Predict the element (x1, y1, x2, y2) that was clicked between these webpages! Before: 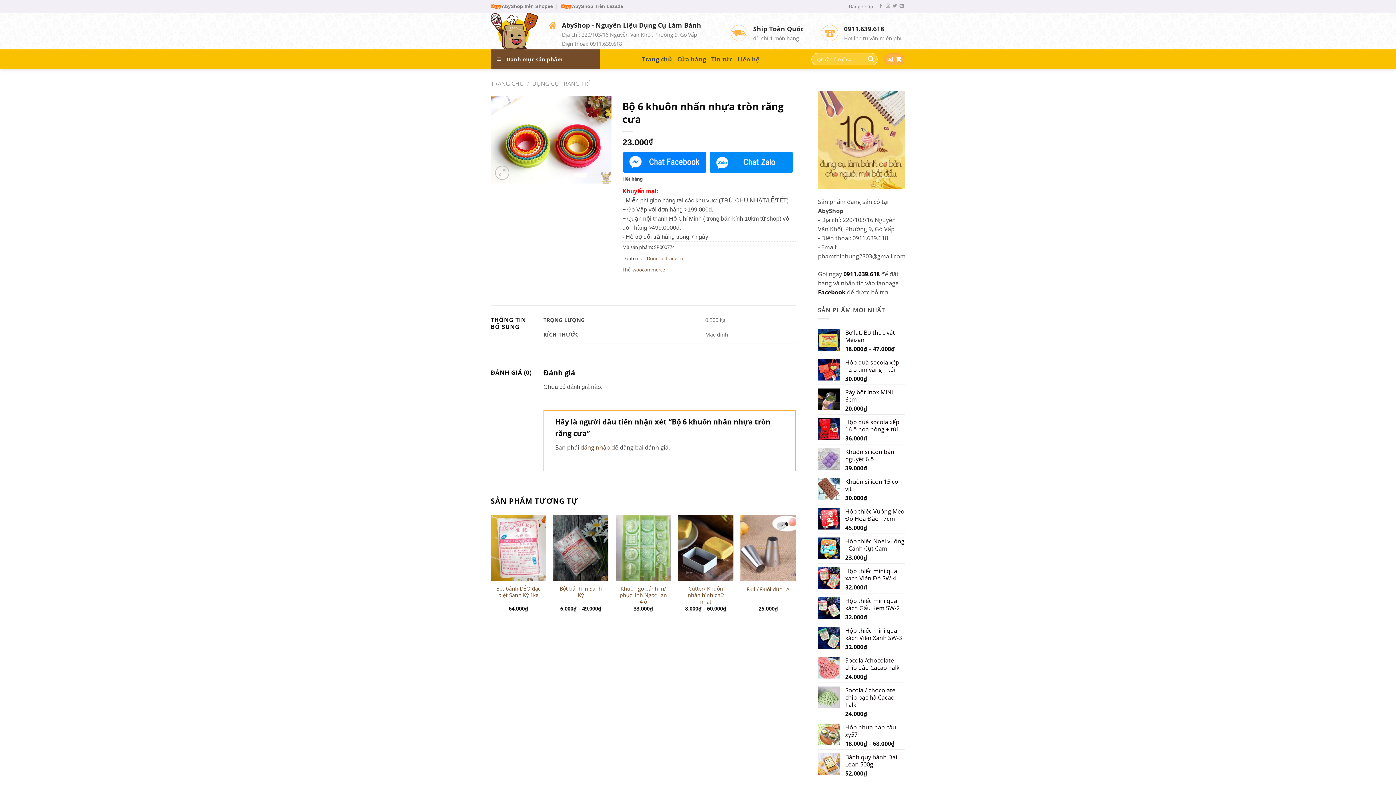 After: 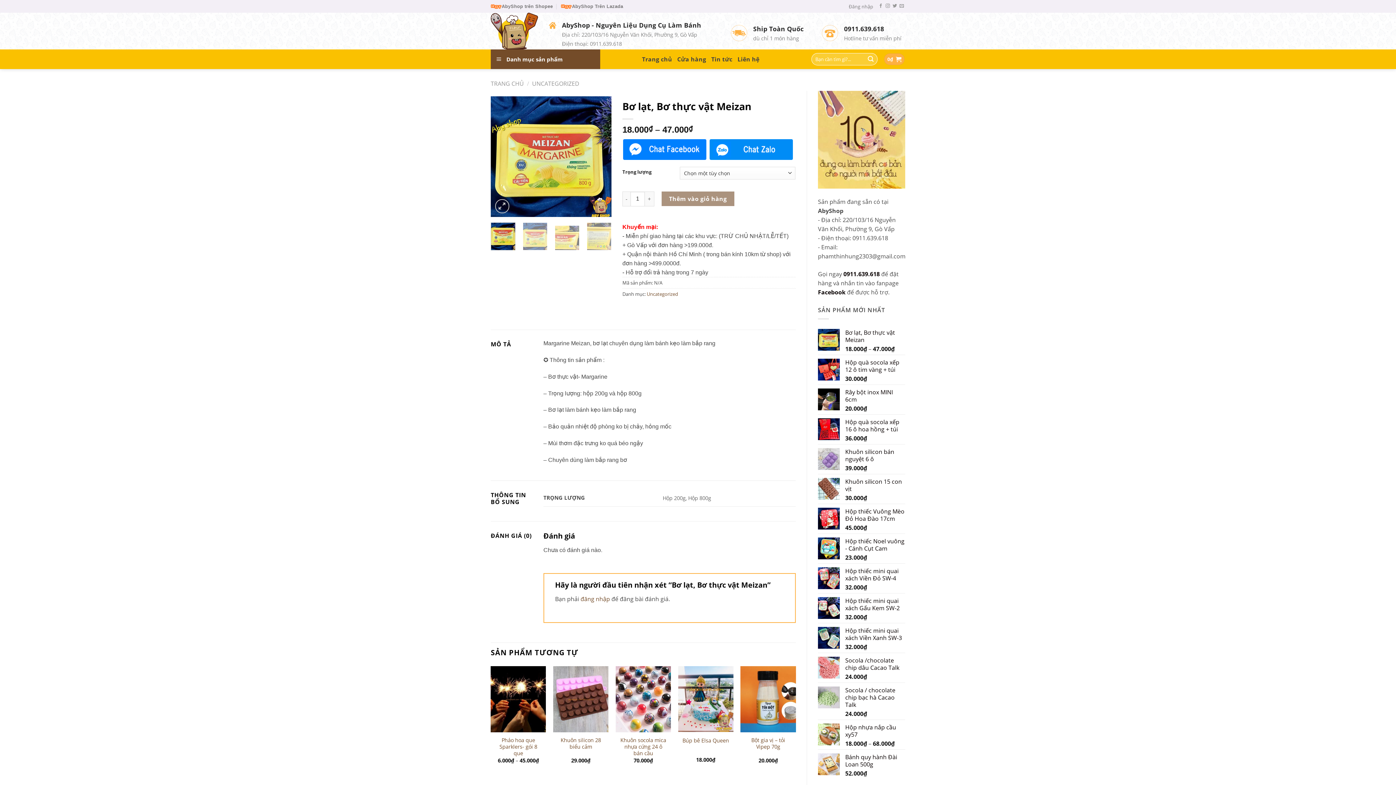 Action: bbox: (845, 329, 905, 343) label: Bơ lạt, Bơ thực vật Meizan